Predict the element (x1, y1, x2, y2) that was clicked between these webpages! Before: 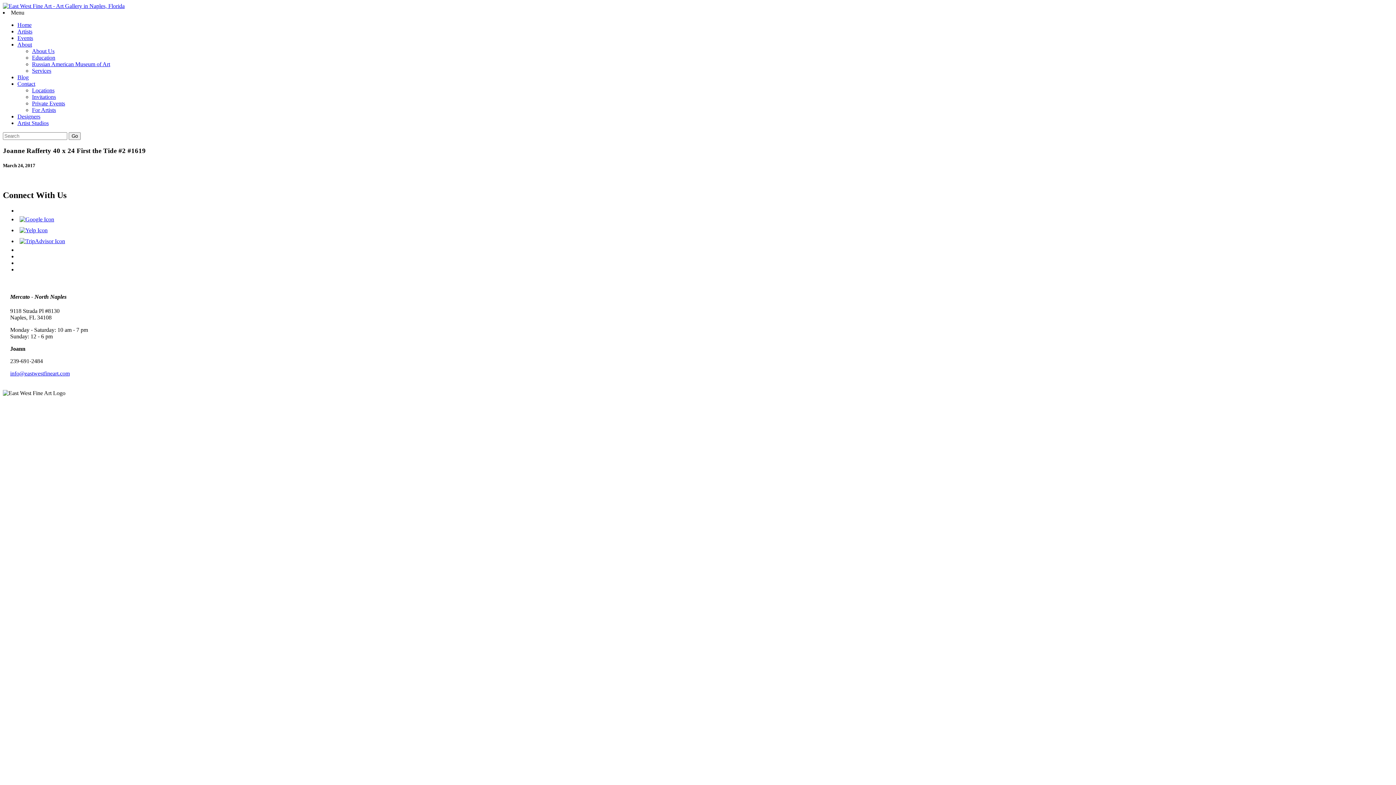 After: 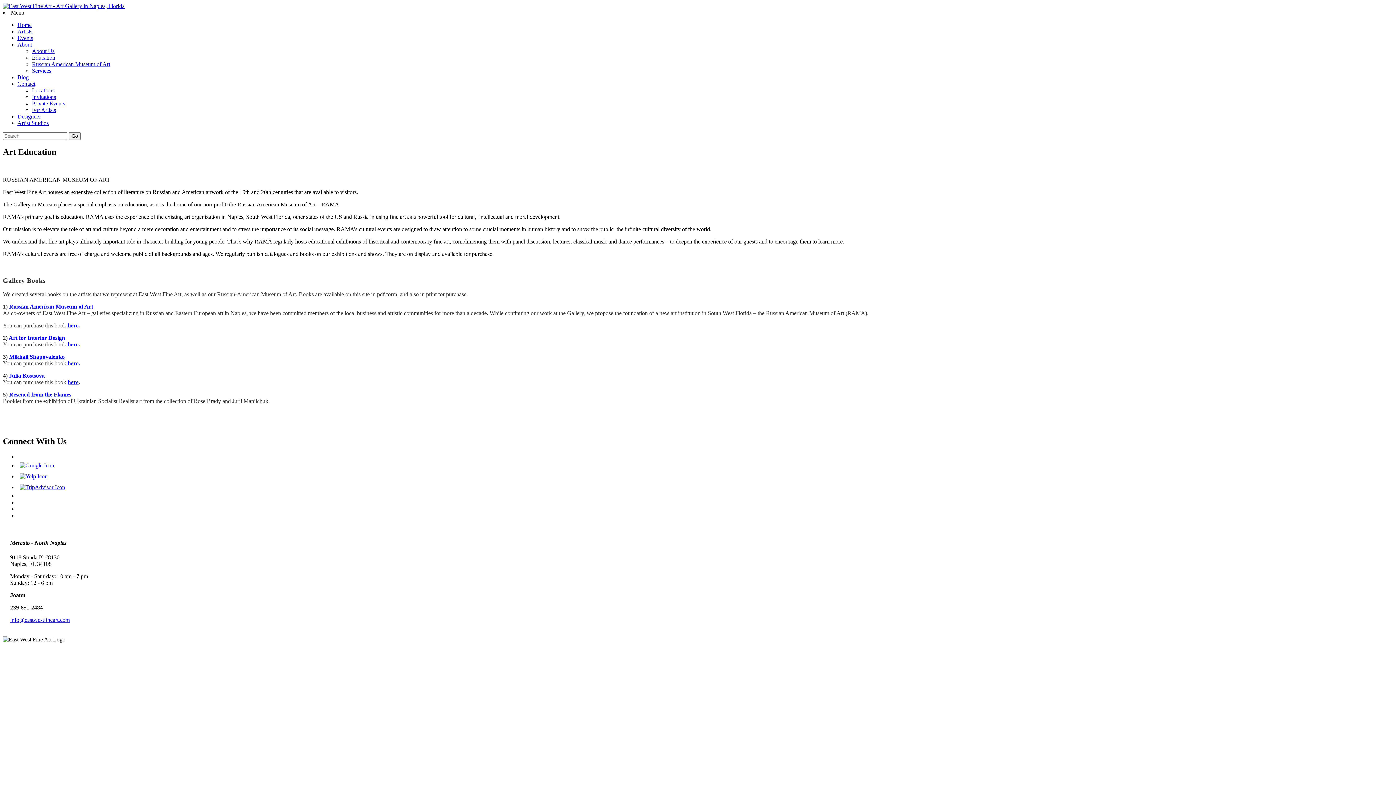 Action: label: Education bbox: (32, 54, 55, 60)